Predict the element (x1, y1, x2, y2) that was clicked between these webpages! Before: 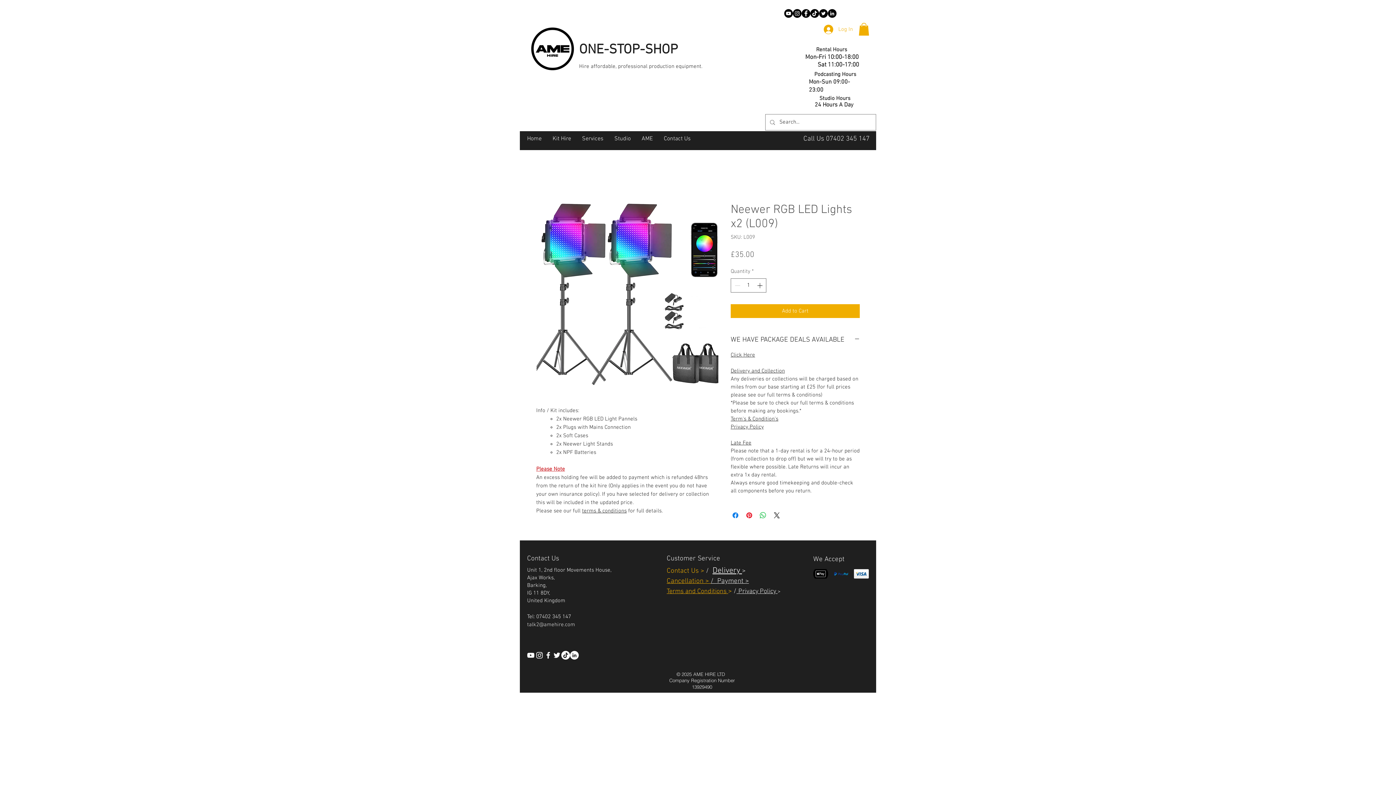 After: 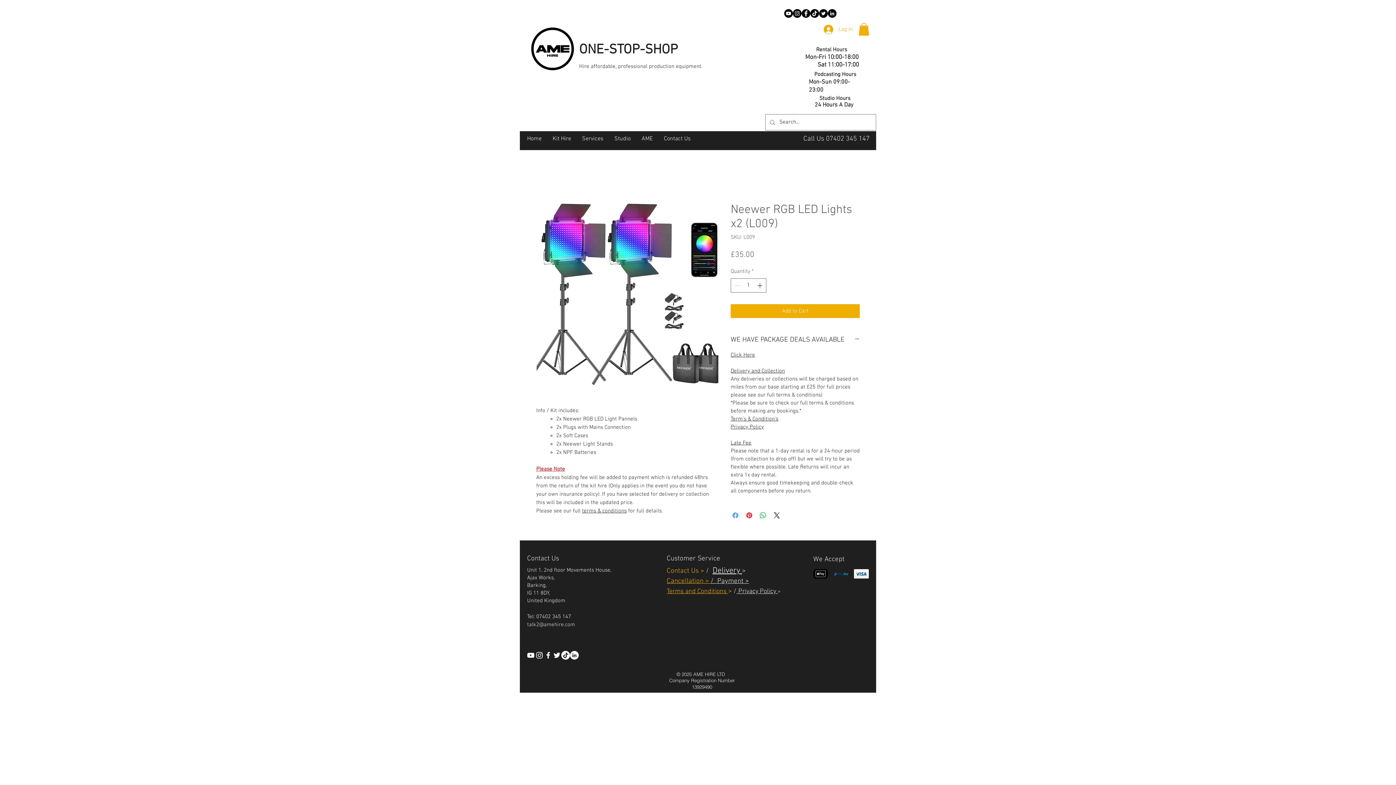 Action: bbox: (731, 511, 740, 519) label: Share on Facebook